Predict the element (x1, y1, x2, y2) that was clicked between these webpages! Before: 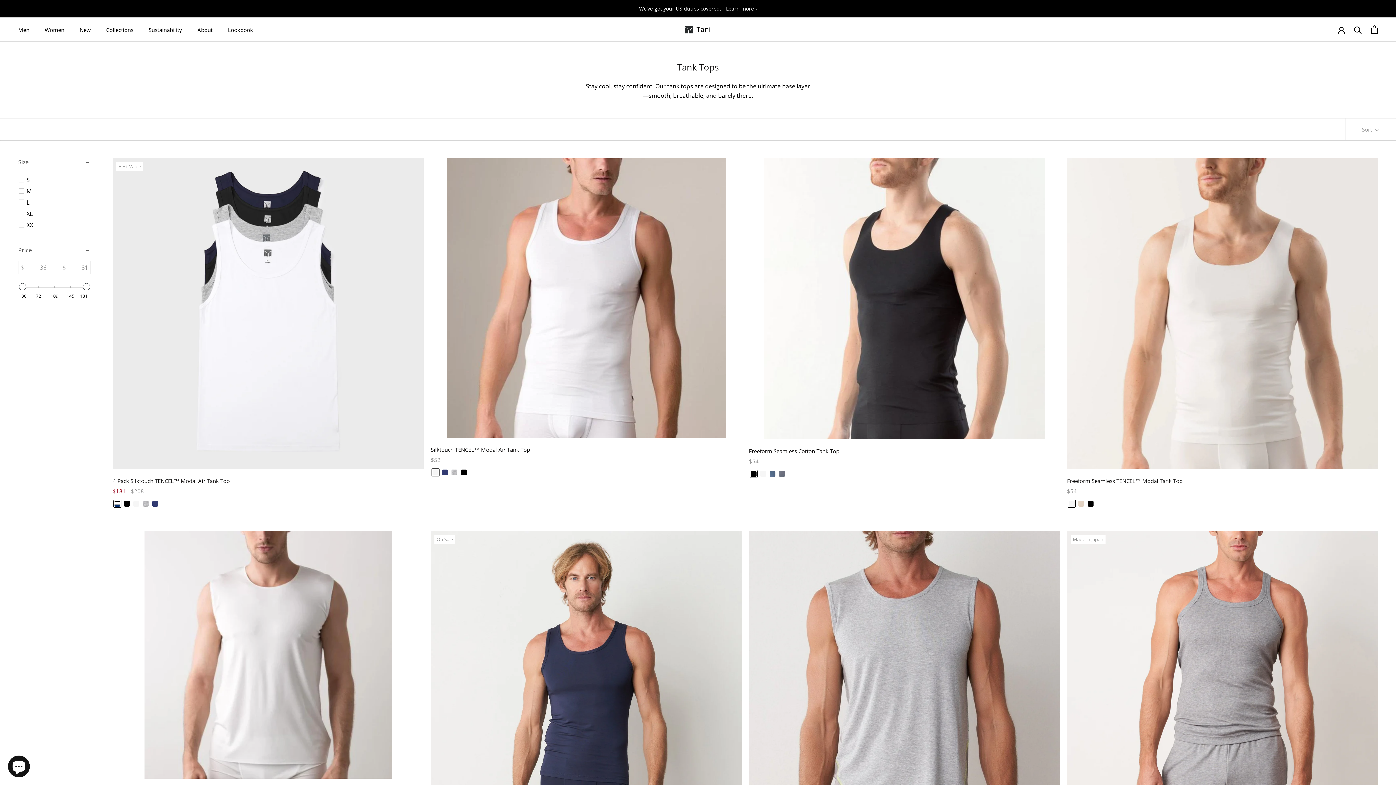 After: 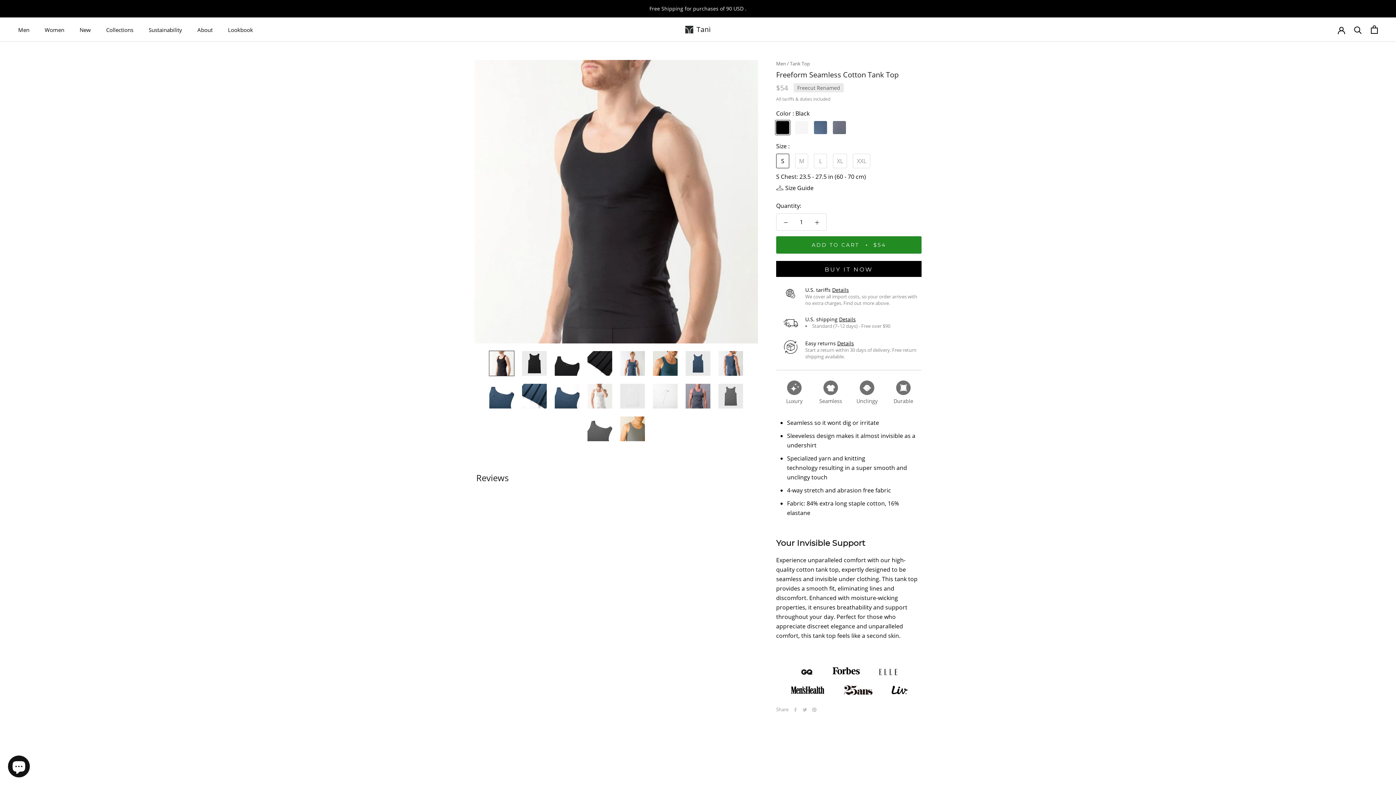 Action: label: Freeform Seamless Cotton Tank Top bbox: (749, 447, 839, 454)